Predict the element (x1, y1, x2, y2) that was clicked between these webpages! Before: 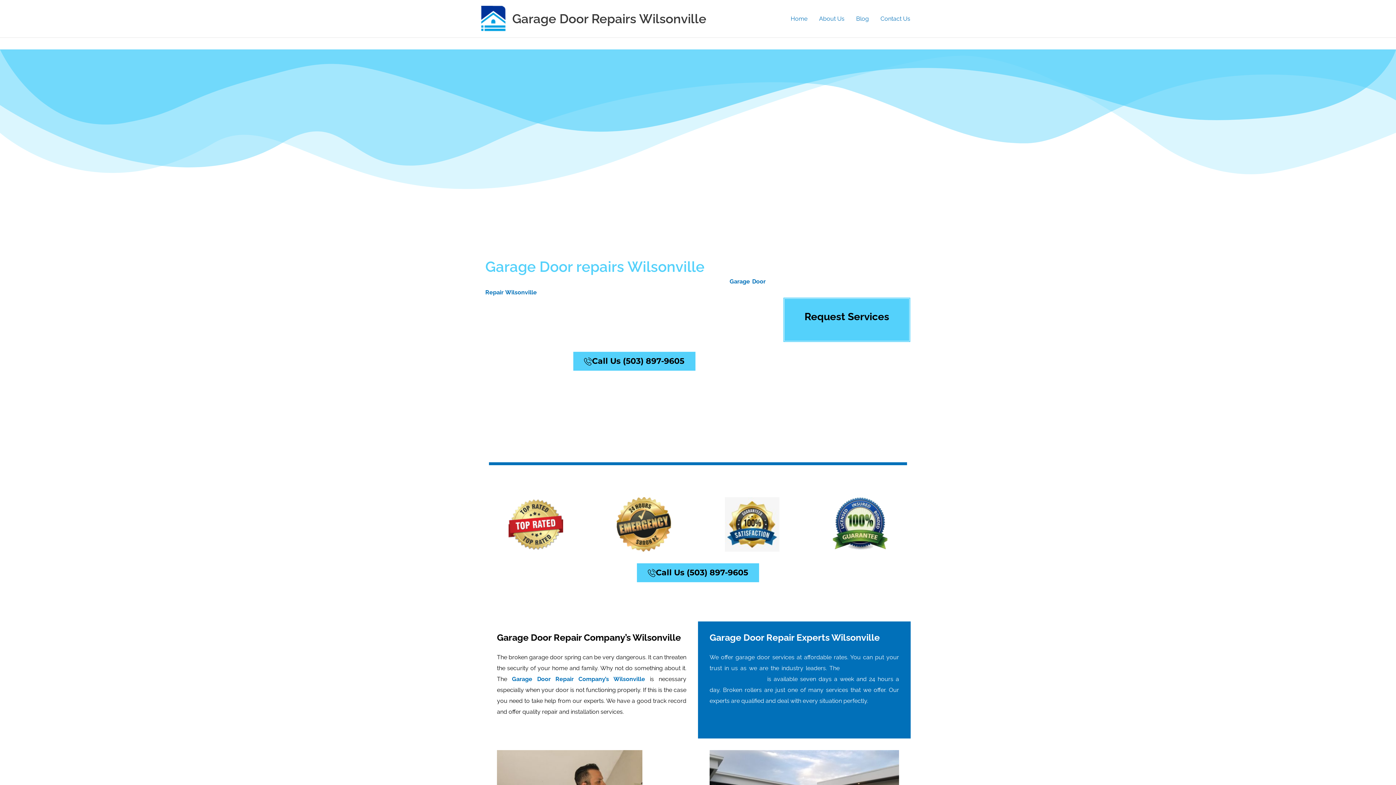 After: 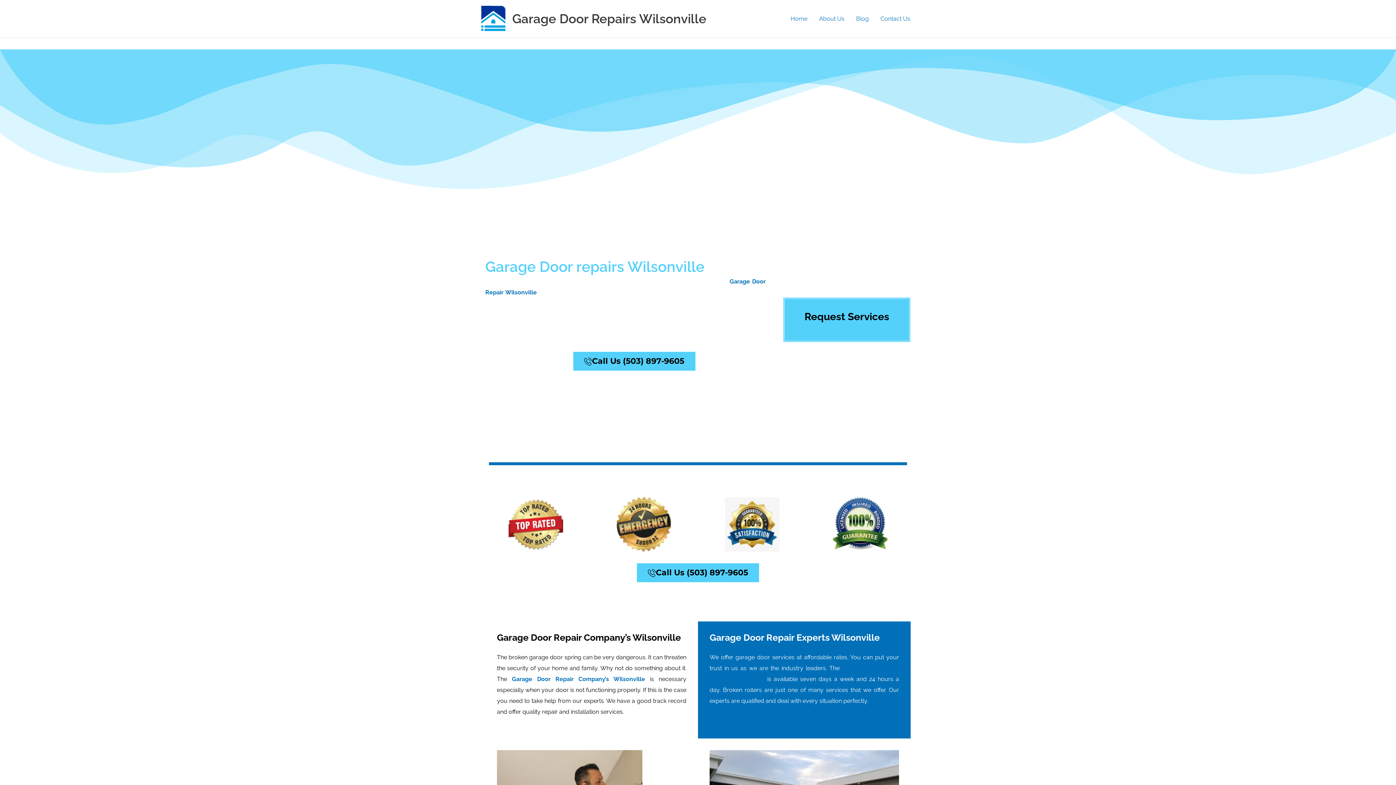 Action: bbox: (480, 14, 506, 21)